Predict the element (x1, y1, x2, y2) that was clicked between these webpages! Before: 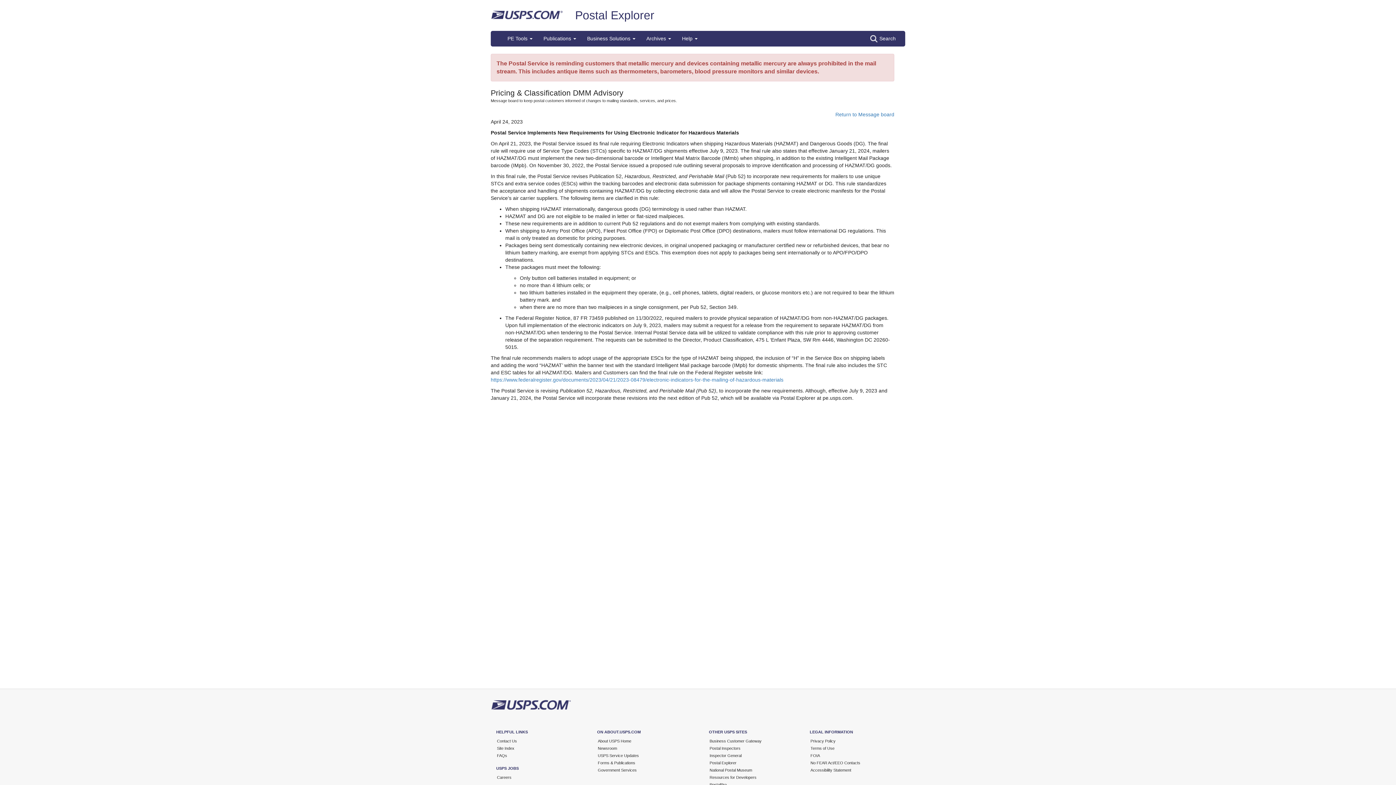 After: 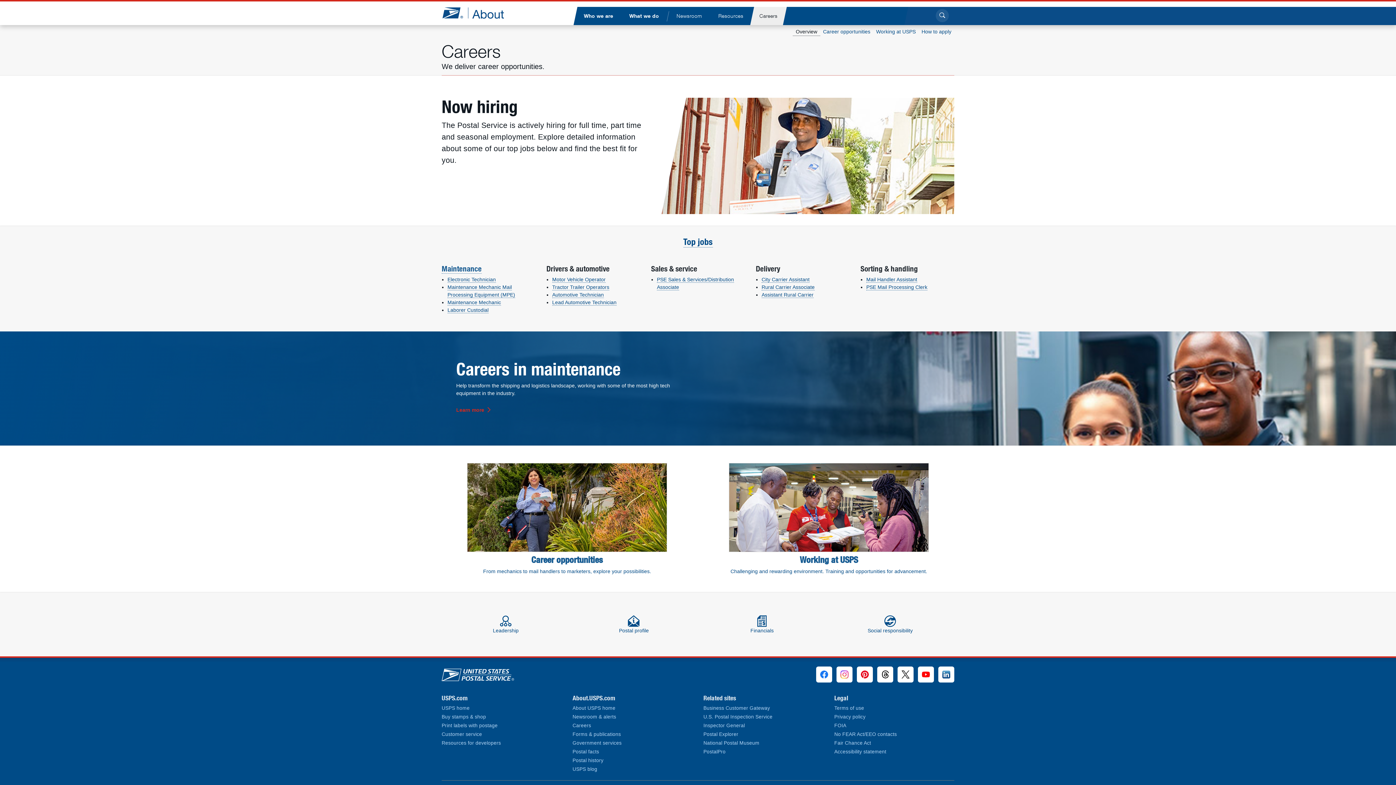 Action: label: Careers bbox: (497, 775, 511, 780)